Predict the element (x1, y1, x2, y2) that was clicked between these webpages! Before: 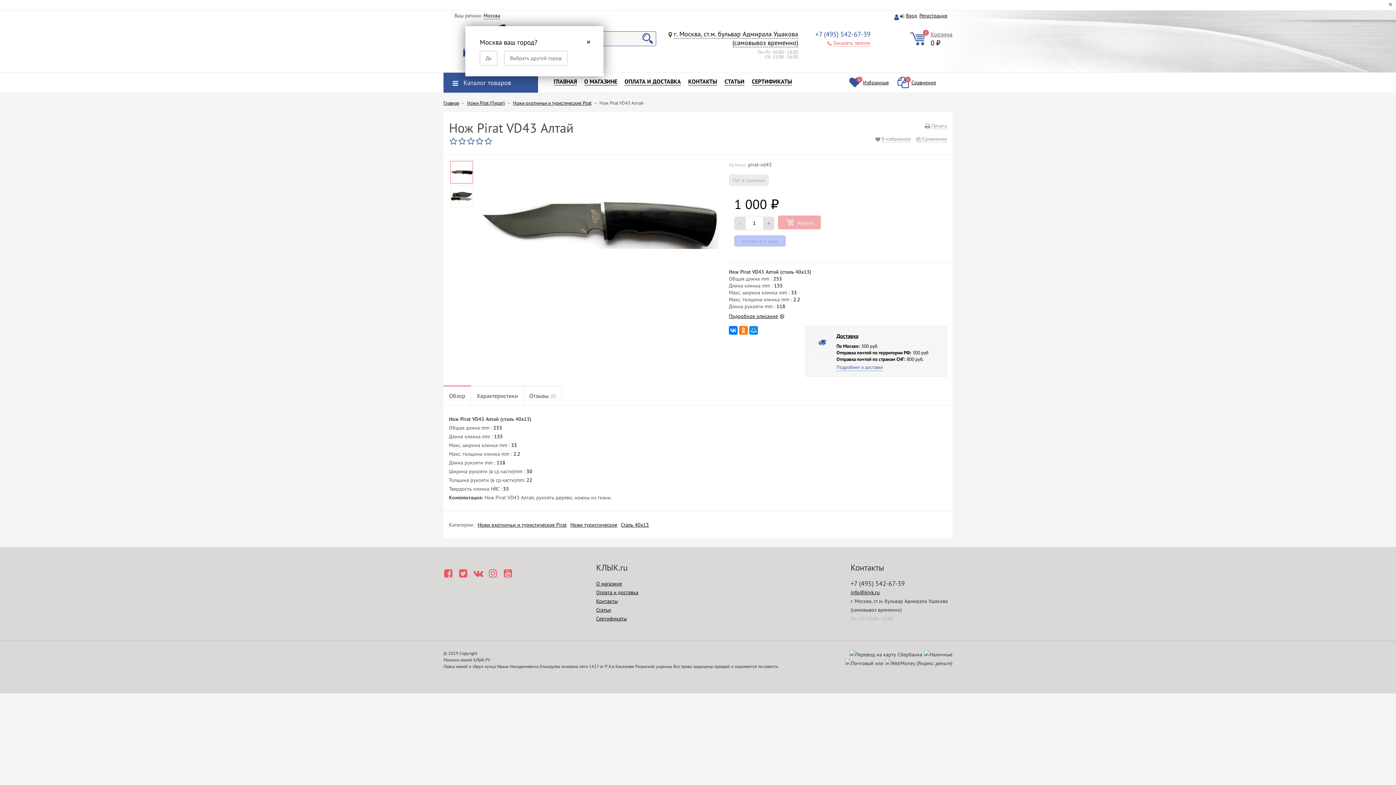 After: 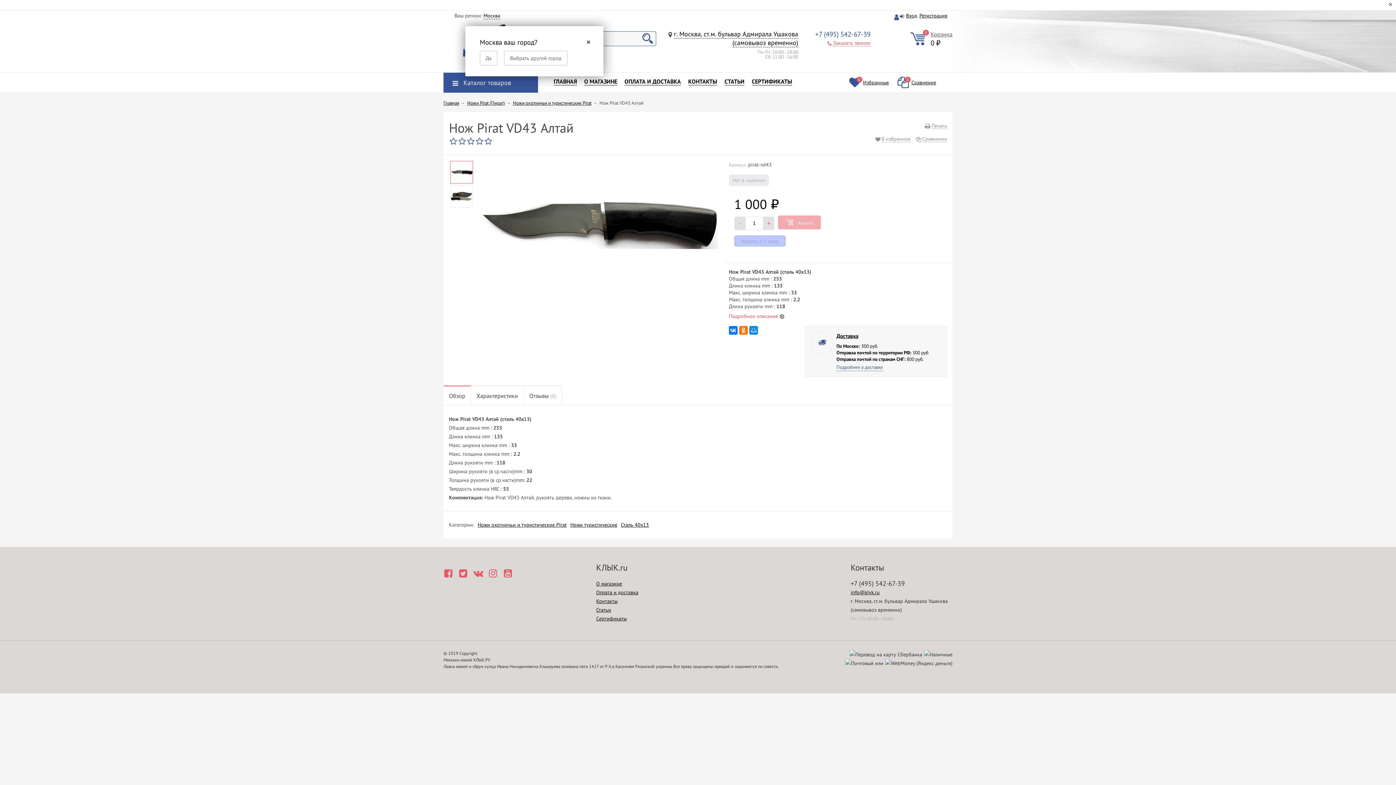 Action: bbox: (729, 313, 778, 319) label: Подробное описание